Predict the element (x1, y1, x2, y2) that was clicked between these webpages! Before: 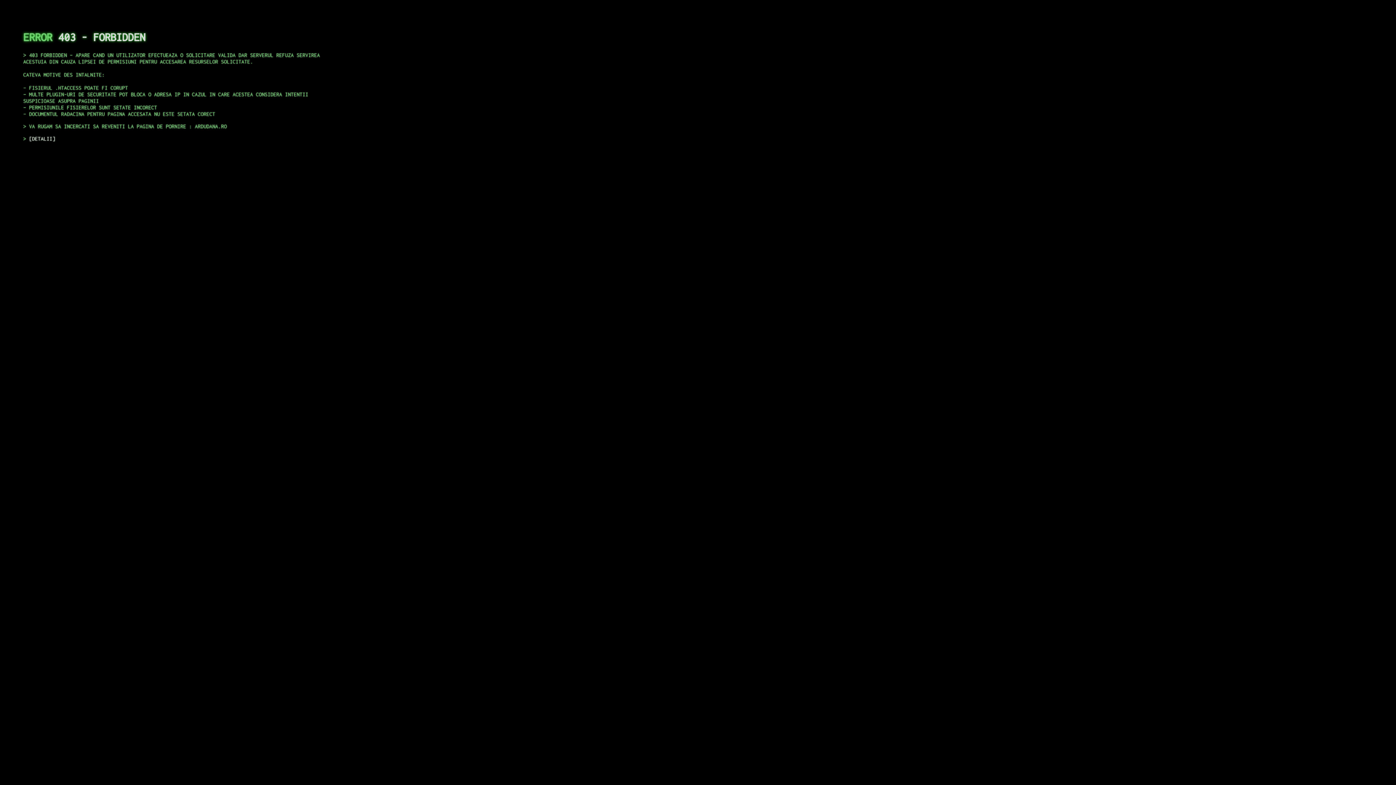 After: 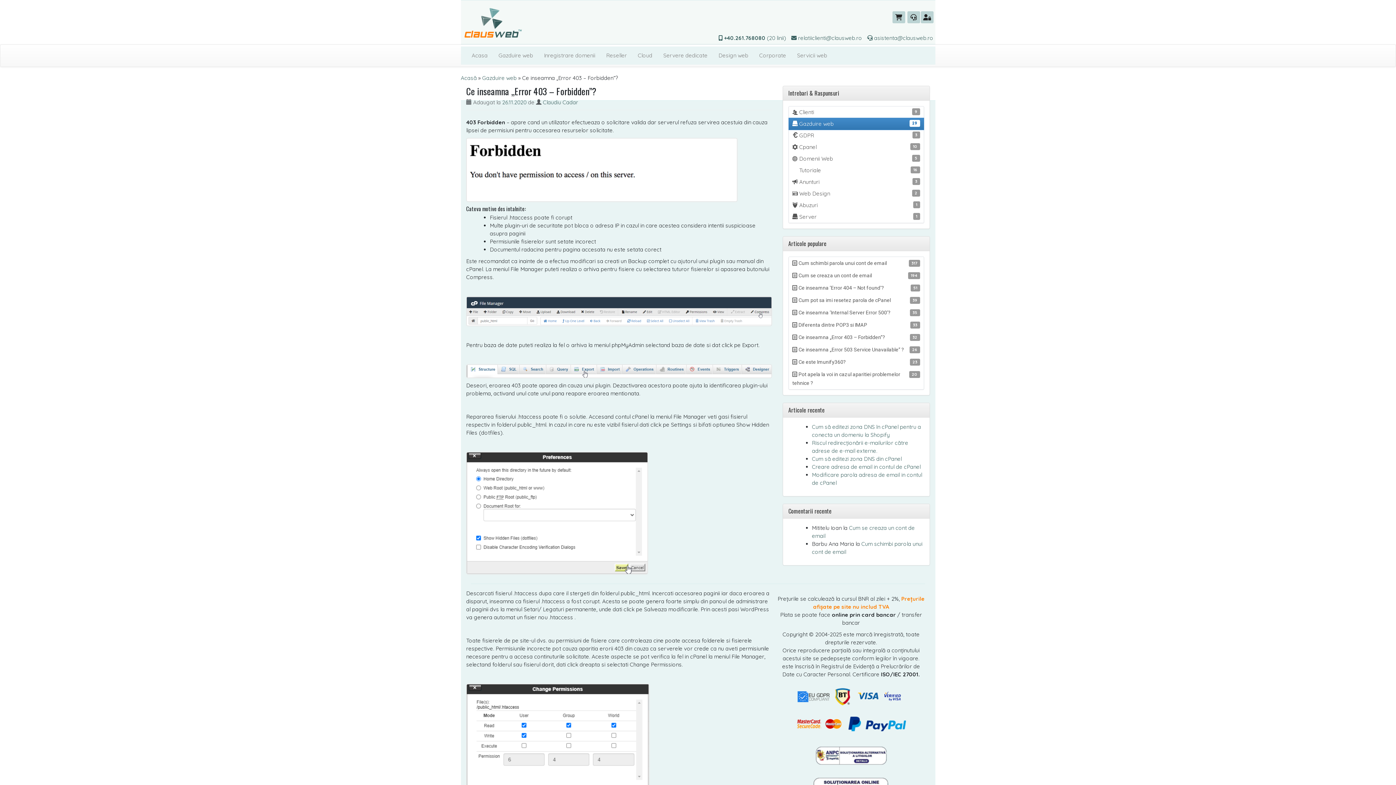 Action: bbox: (29, 135, 55, 141) label: DETALII